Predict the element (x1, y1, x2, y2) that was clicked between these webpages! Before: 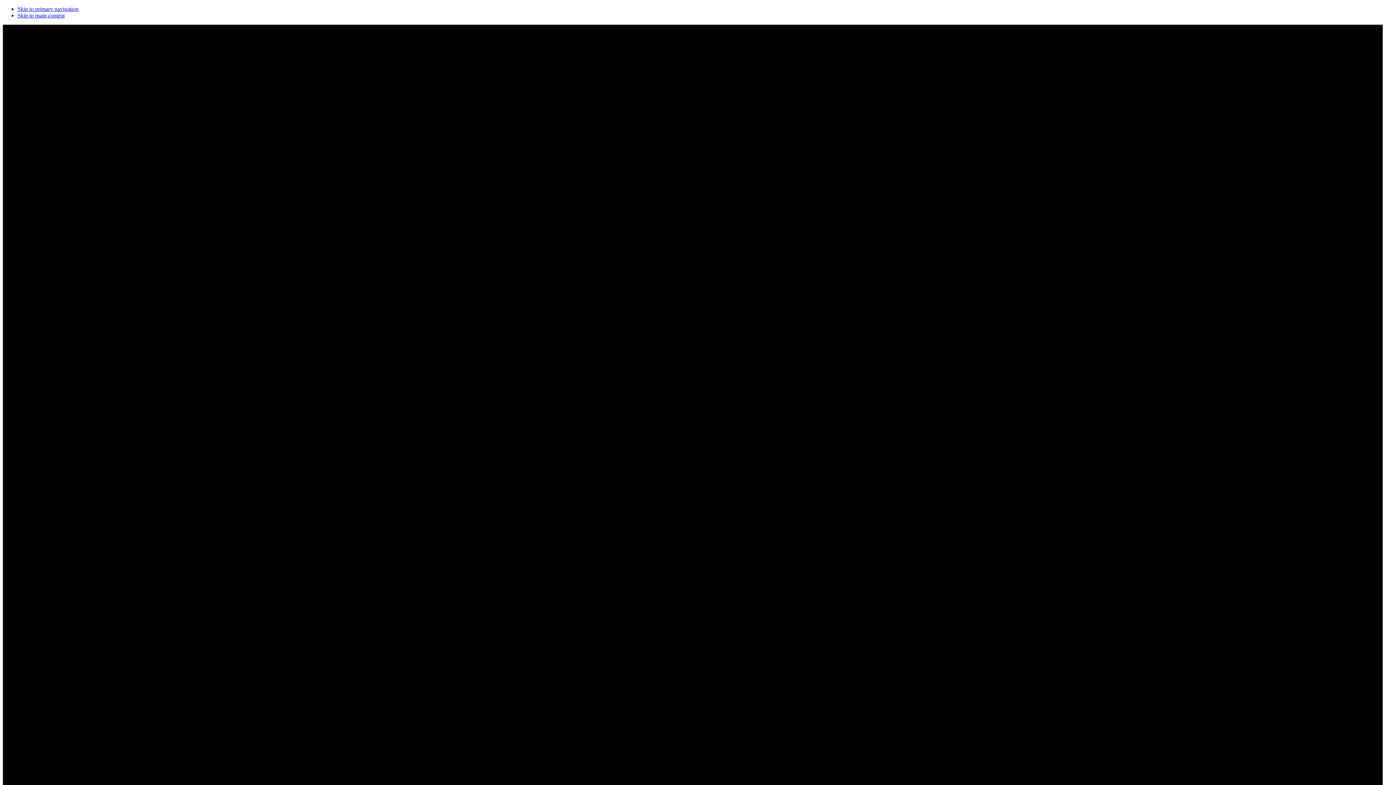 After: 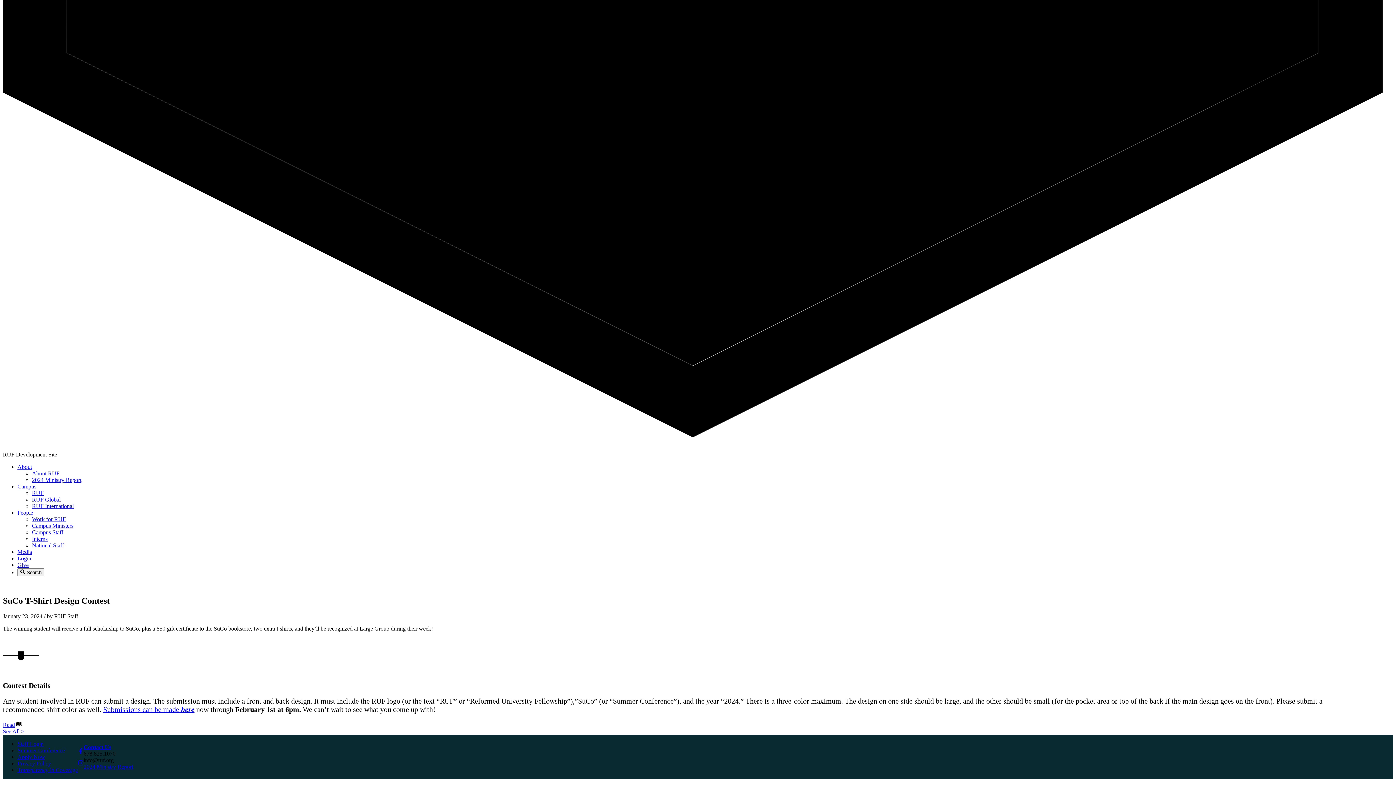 Action: label: Skip to primary navigation bbox: (17, 5, 78, 12)